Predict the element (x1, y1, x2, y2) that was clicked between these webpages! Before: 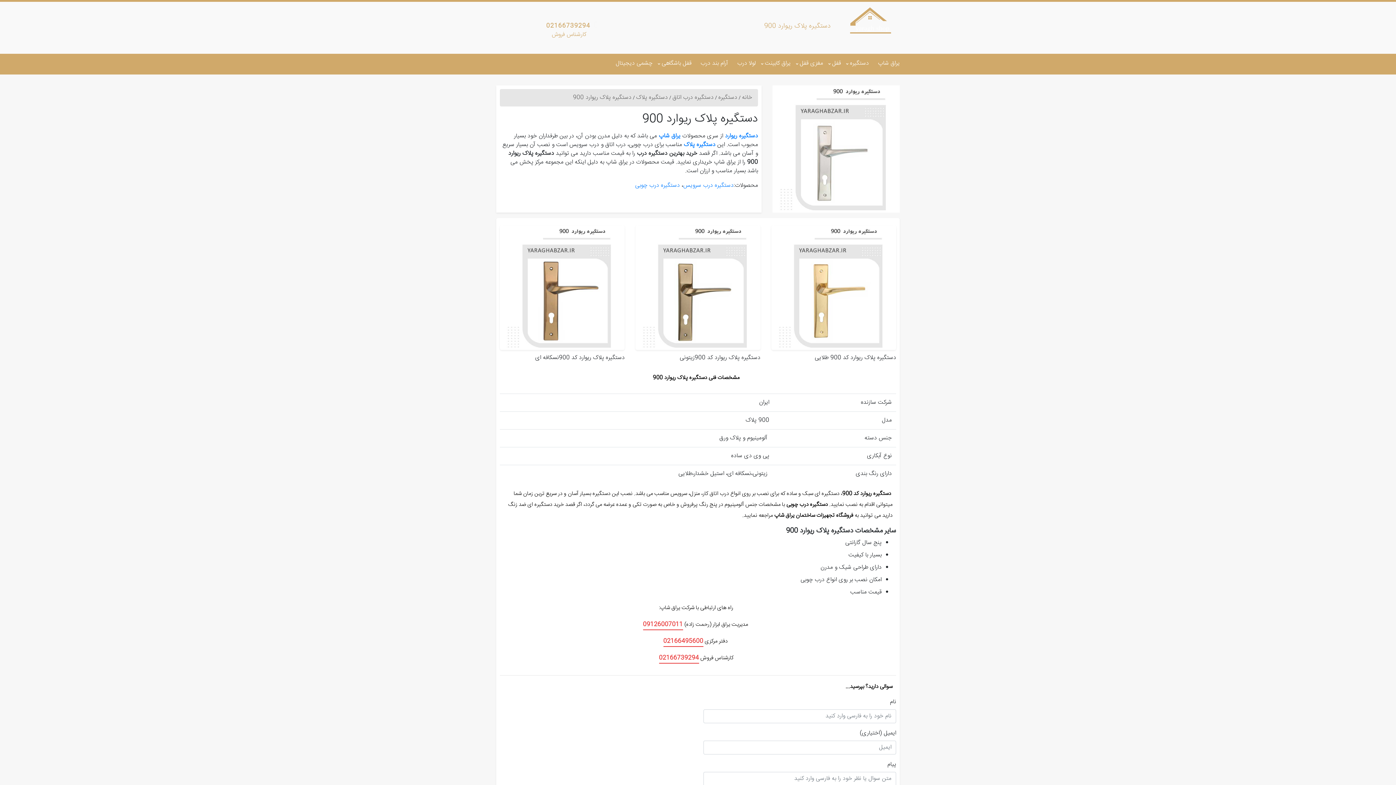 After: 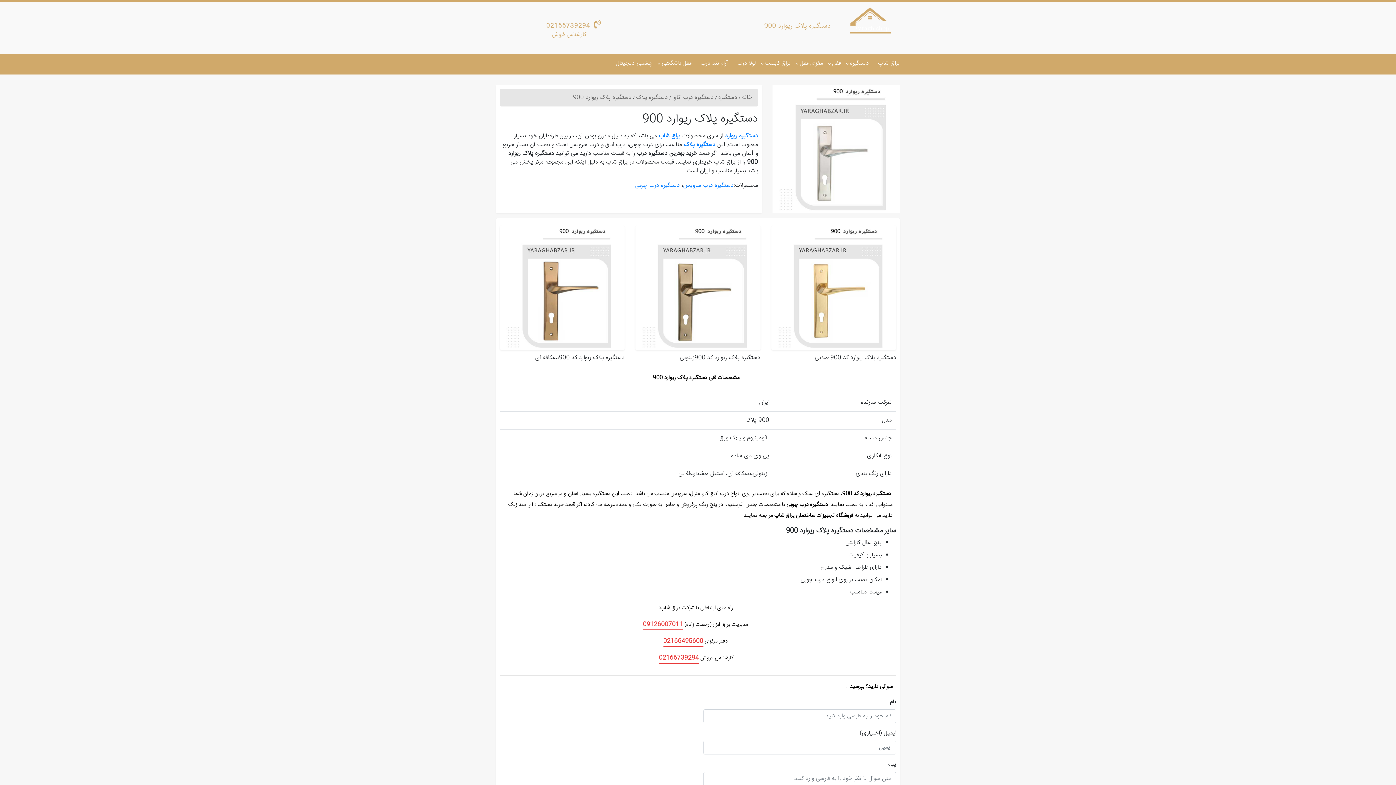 Action: label: 02166739294 bbox: (546, 21, 590, 31)